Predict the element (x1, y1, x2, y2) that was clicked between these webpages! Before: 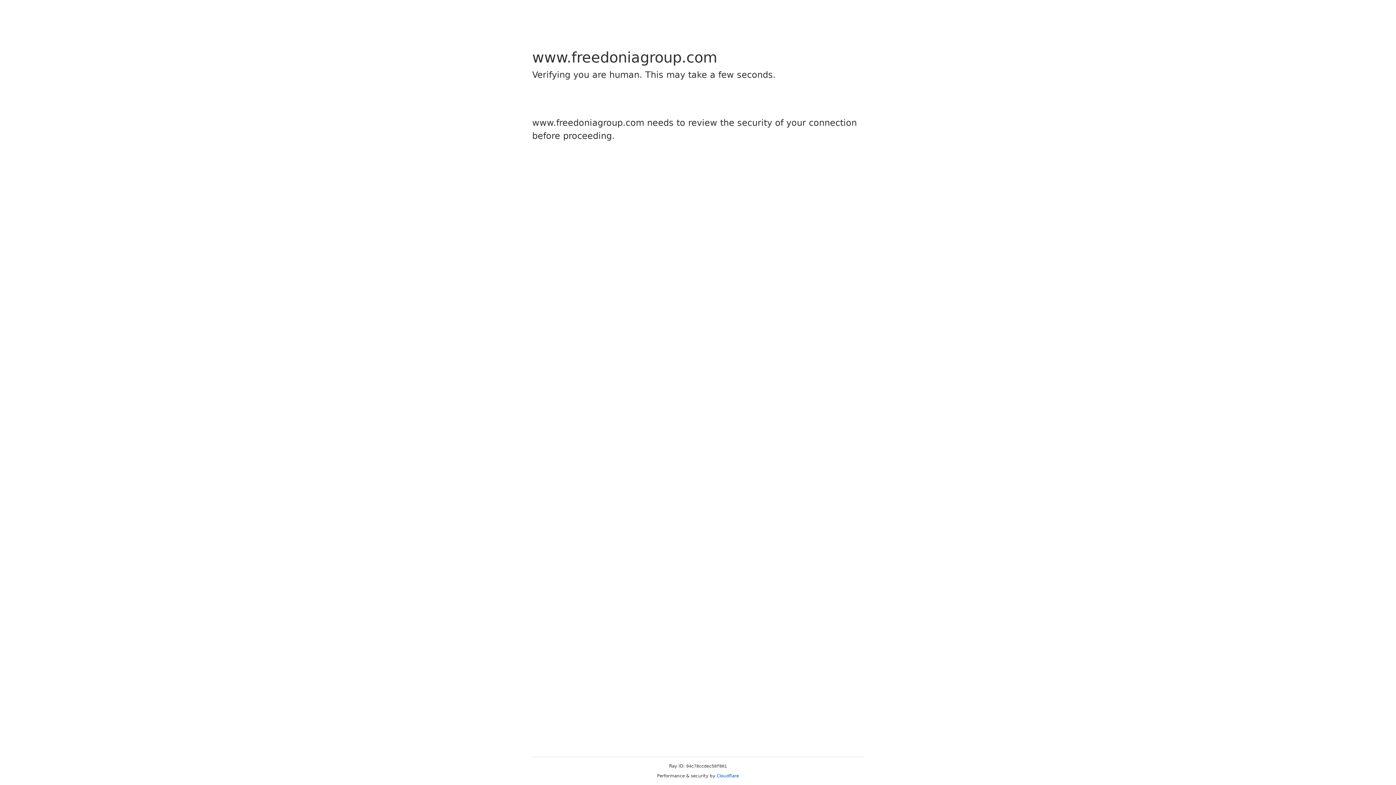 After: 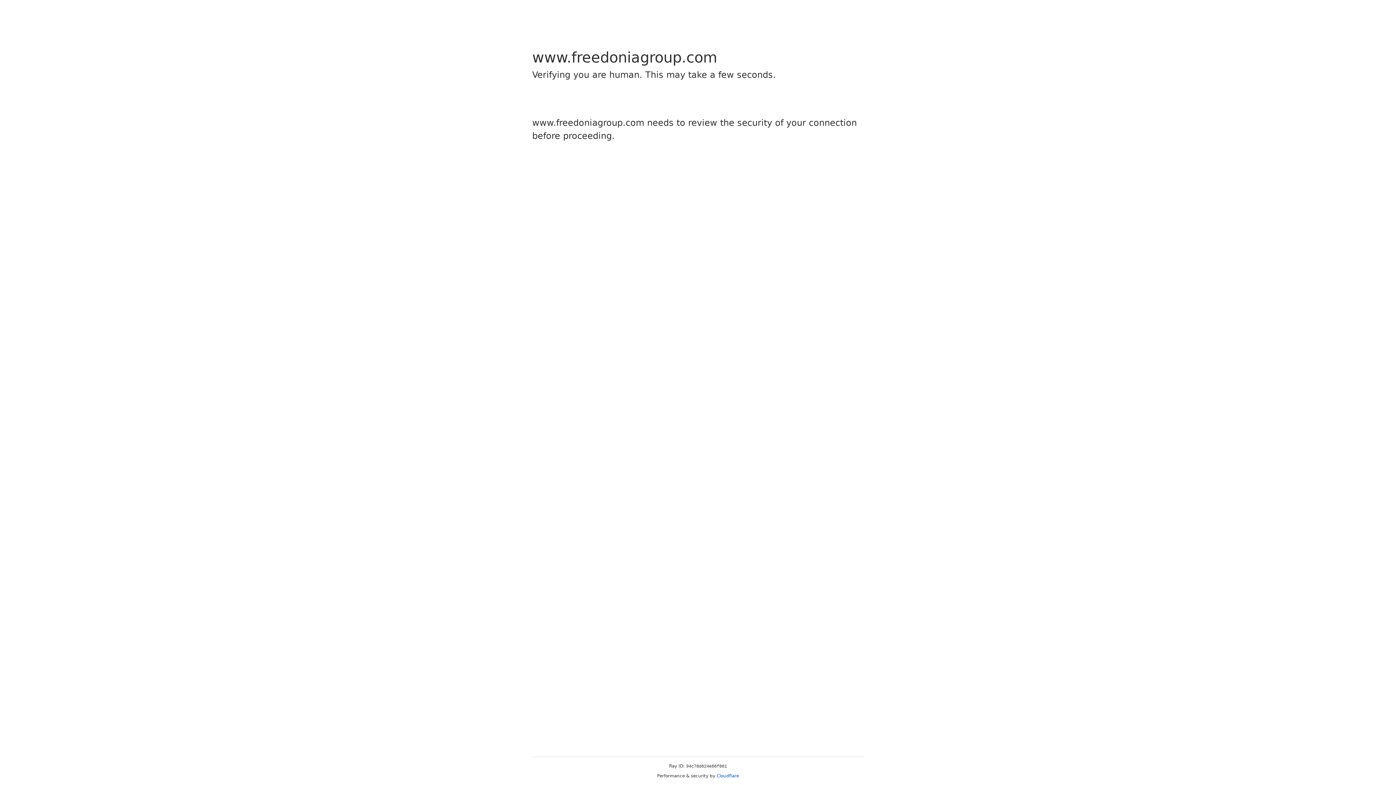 Action: bbox: (716, 773, 739, 778) label: Cloudflare